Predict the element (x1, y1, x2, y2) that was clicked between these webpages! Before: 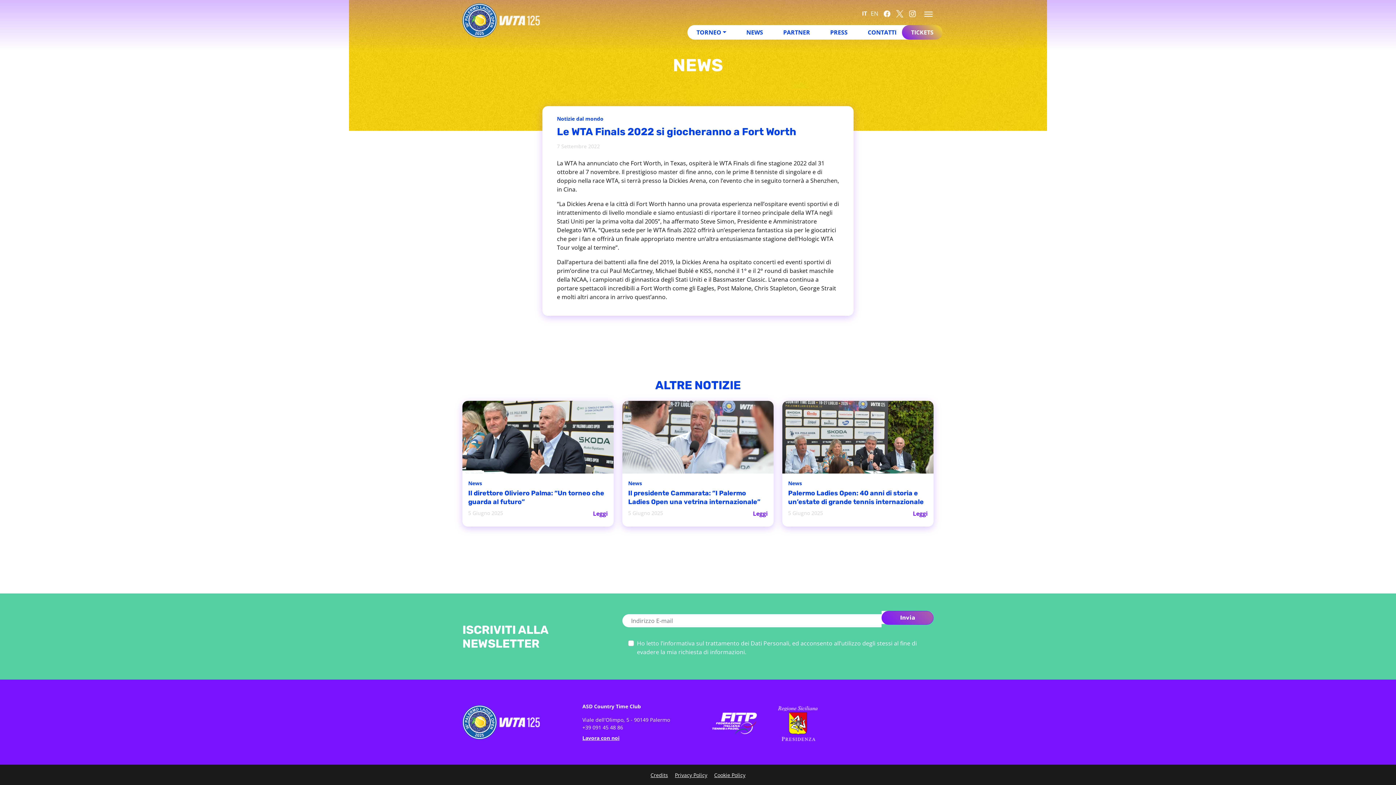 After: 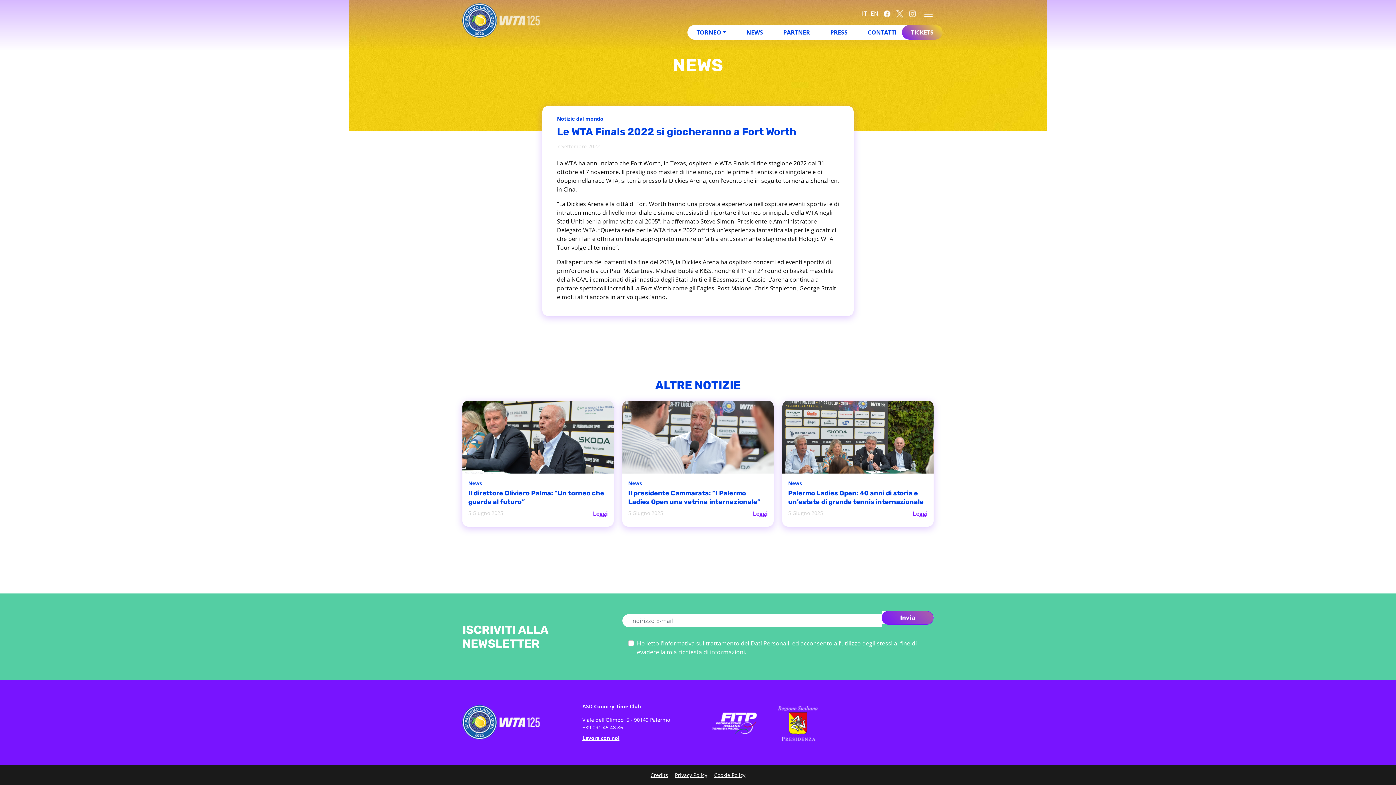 Action: bbox: (498, 15, 541, 23)